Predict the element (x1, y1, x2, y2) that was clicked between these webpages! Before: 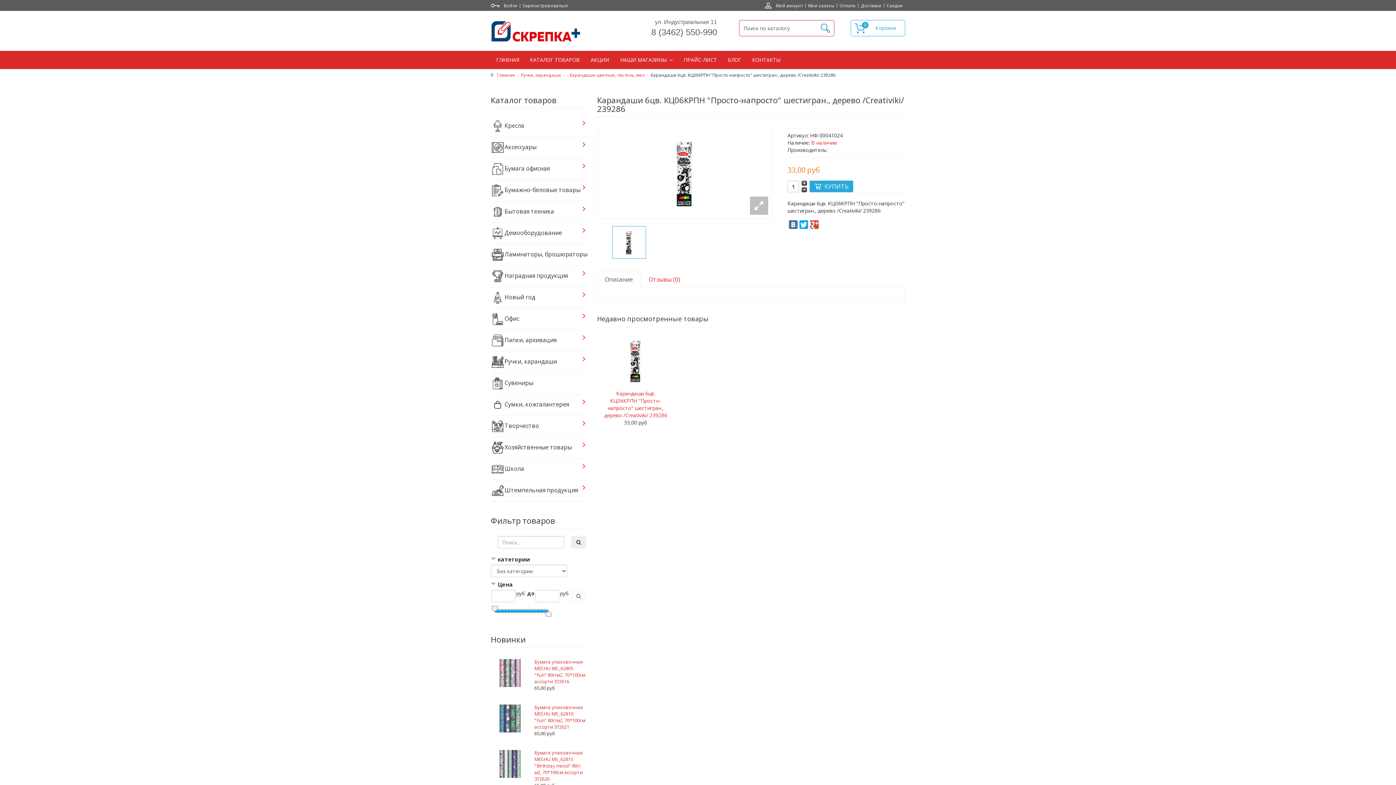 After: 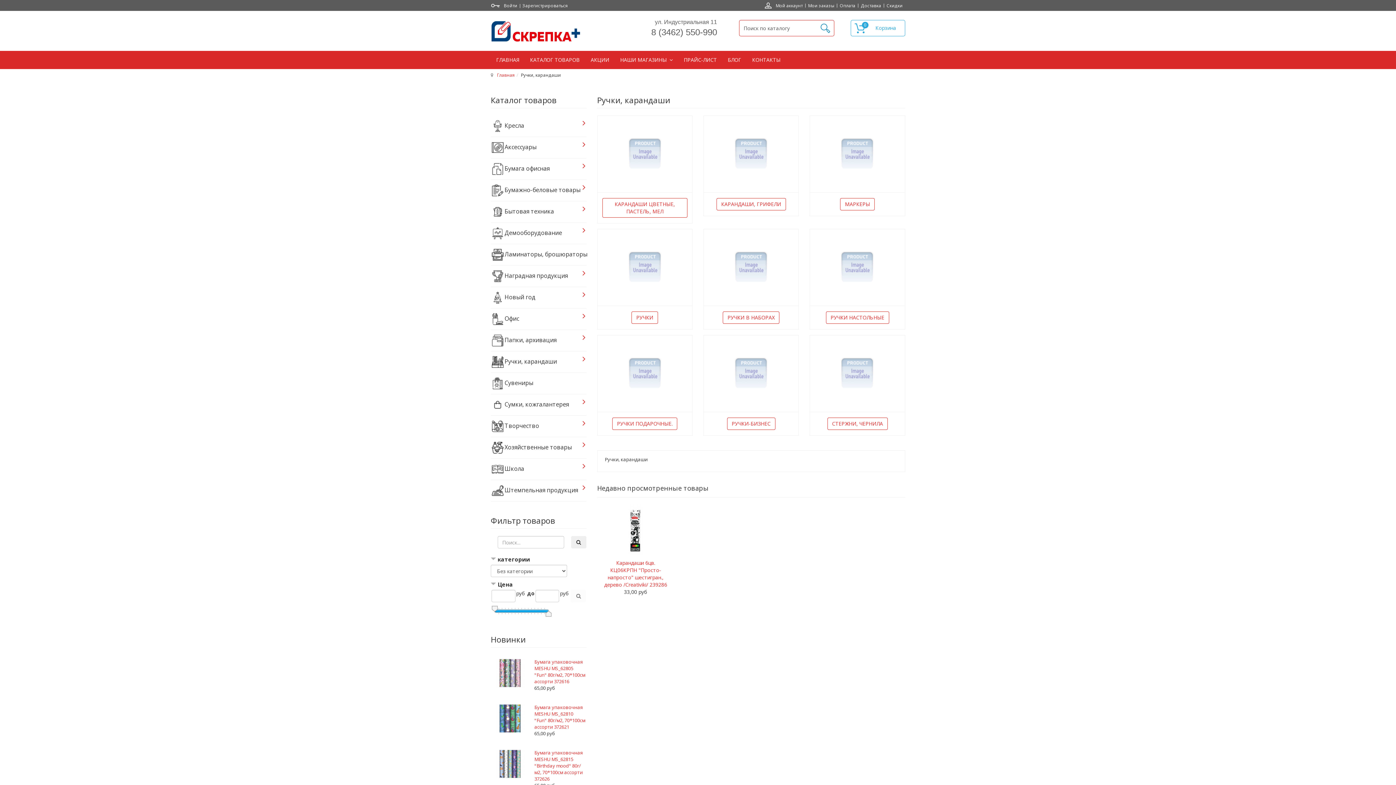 Action: label: Ручки, карандаши bbox: (490, 355, 586, 369)